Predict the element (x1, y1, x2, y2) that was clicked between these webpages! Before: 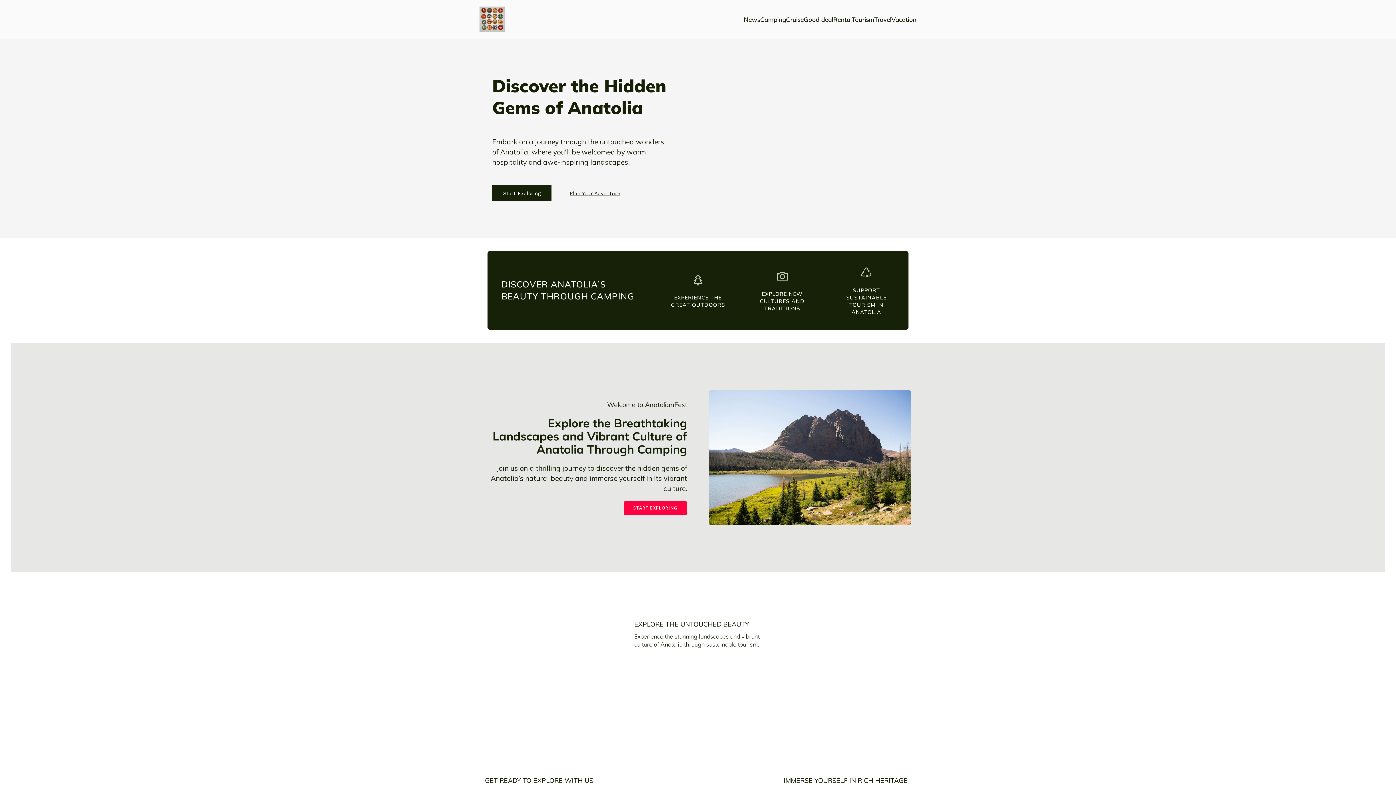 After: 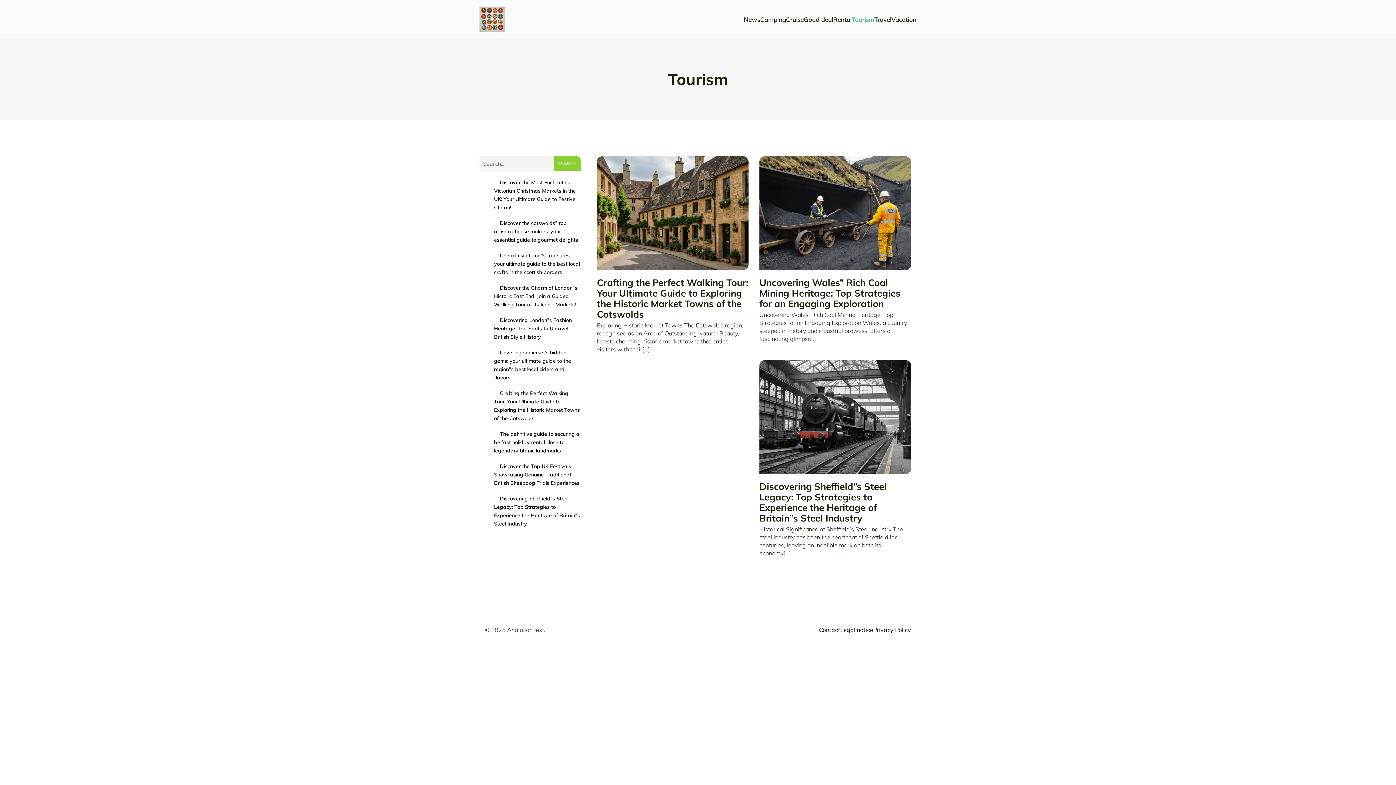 Action: bbox: (852, 11, 874, 27) label: Tourism